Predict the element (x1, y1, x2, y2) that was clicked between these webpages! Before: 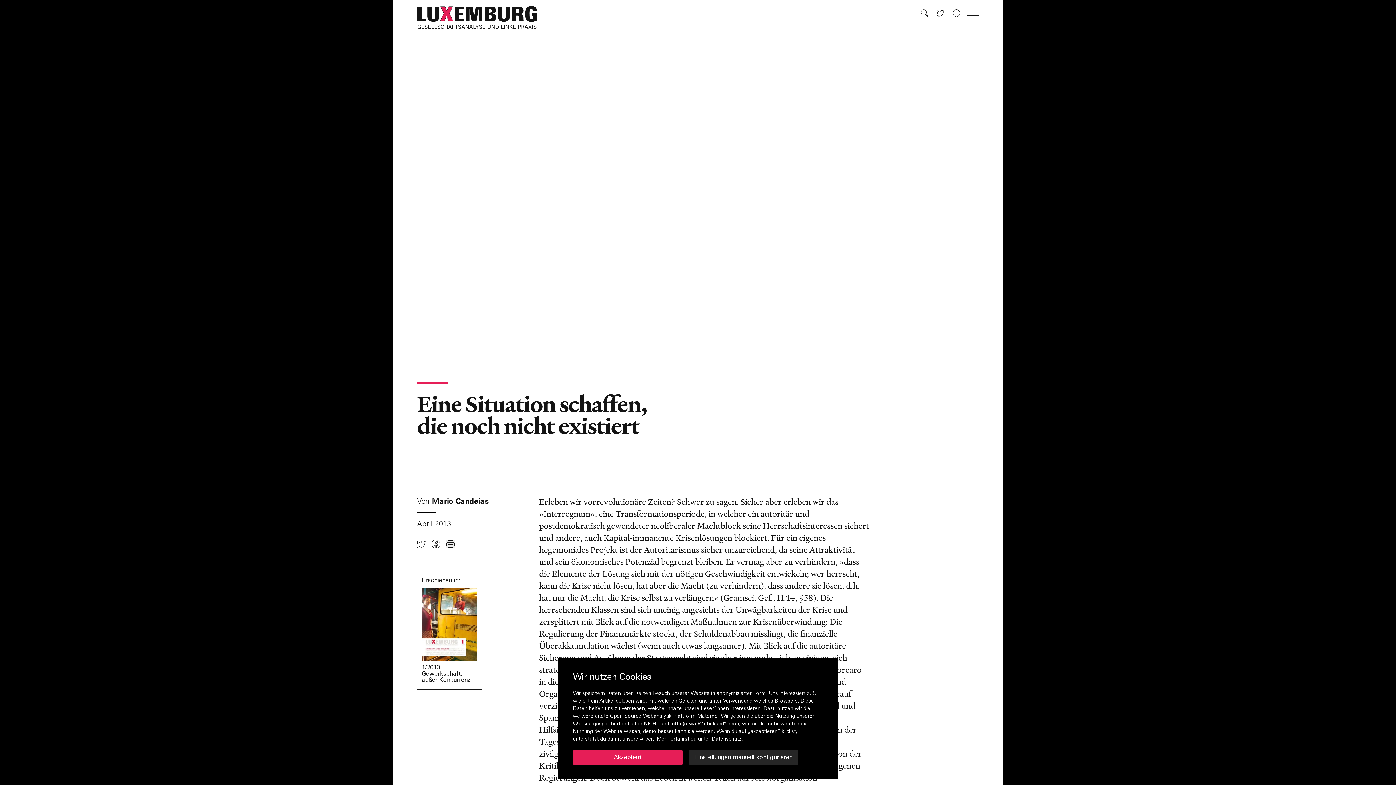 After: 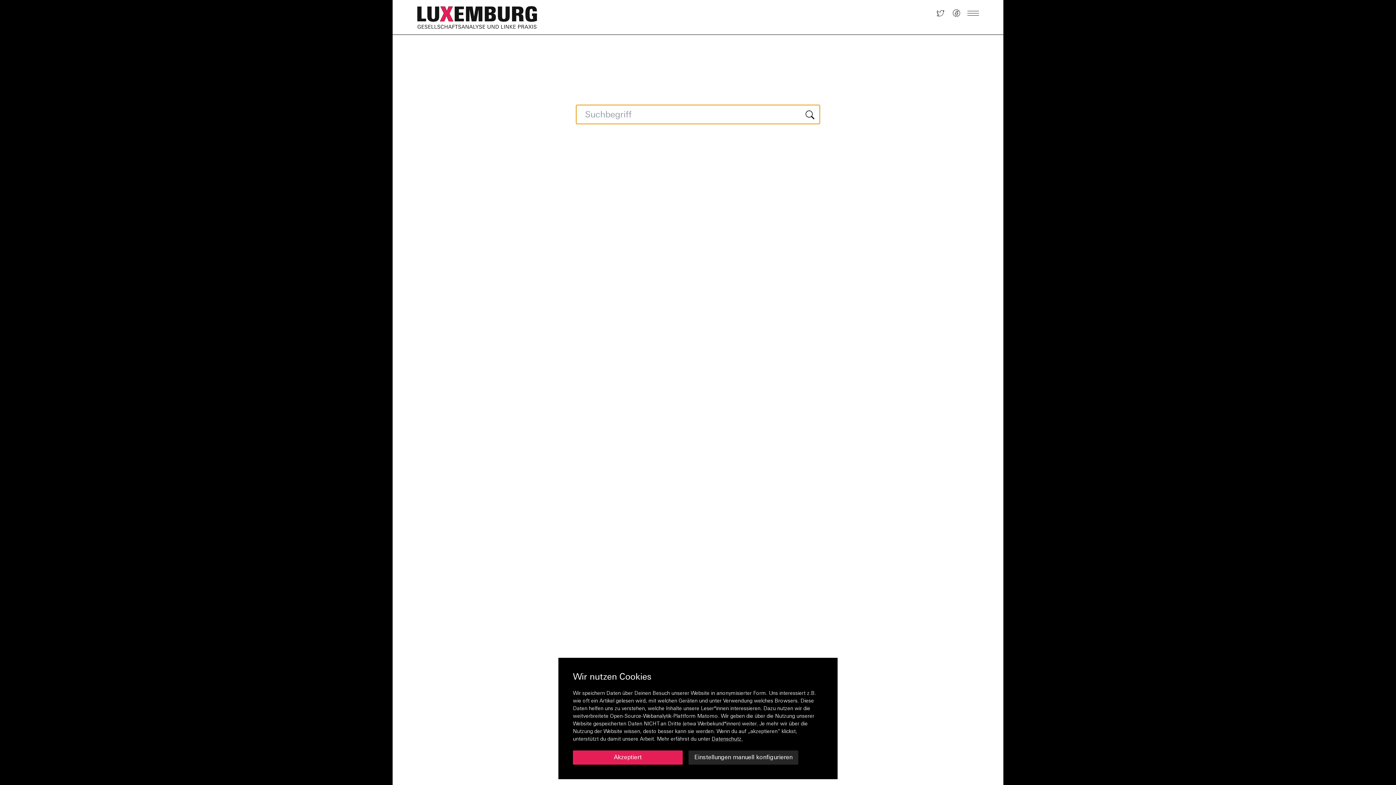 Action: bbox: (919, 8, 929, 18) label: Link zur Suchseite